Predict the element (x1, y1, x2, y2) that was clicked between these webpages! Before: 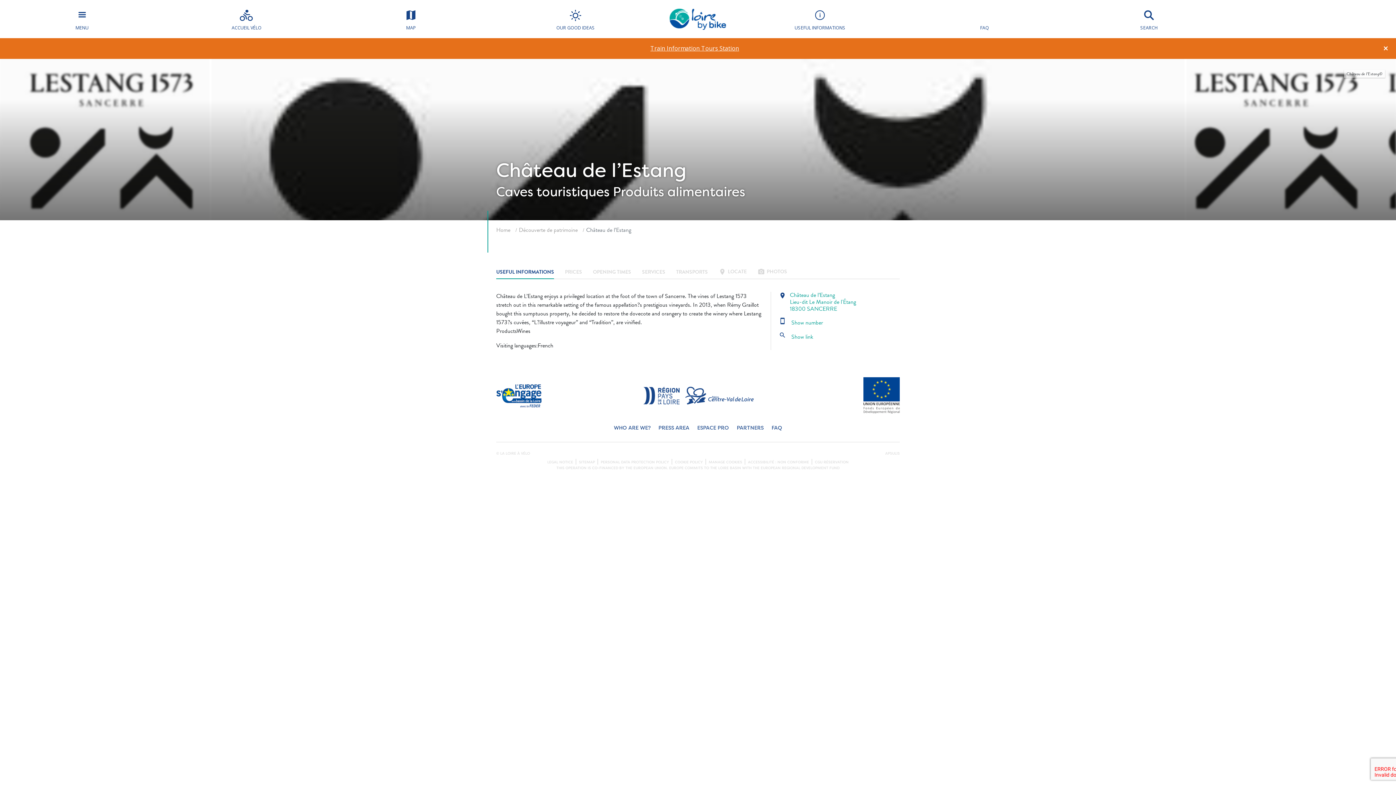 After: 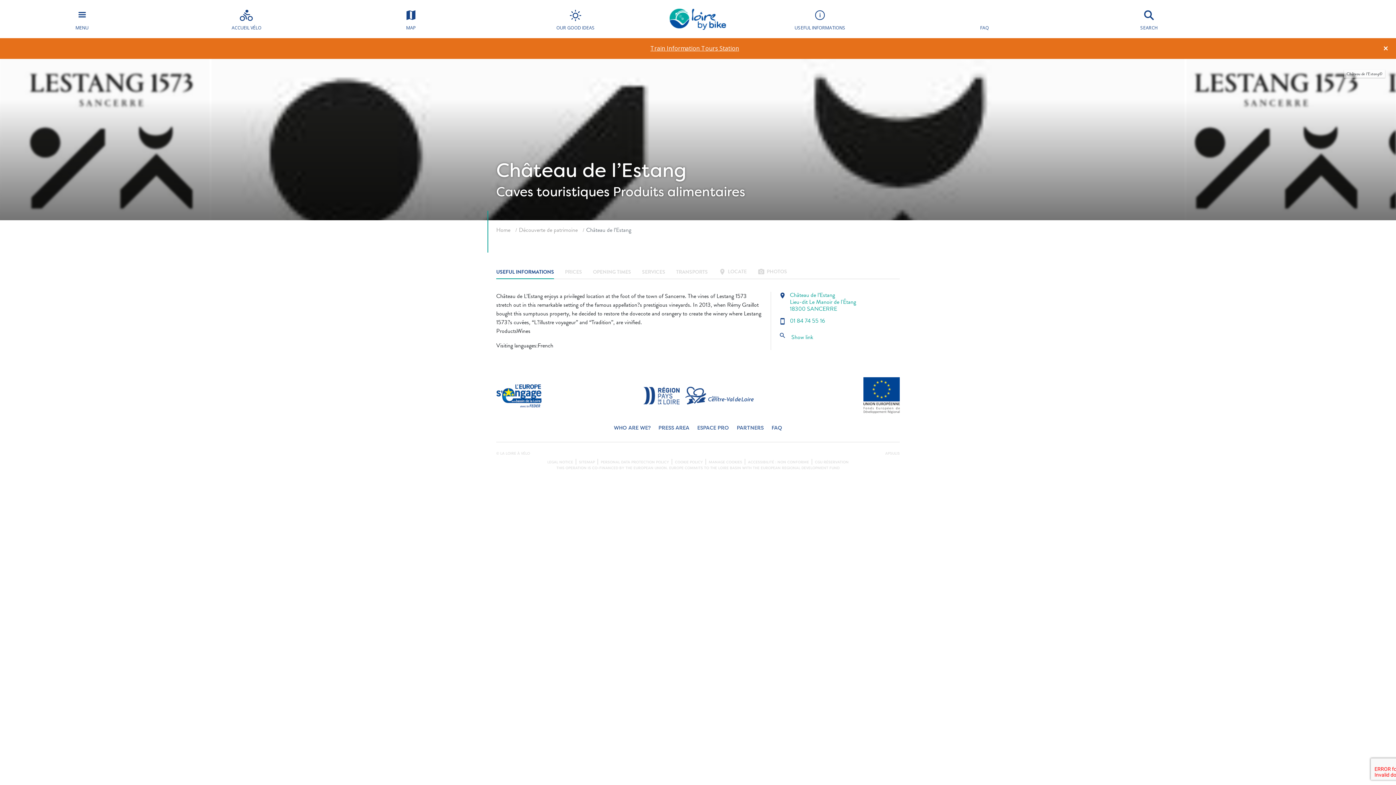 Action: label: smartphone Show number bbox: (779, 318, 823, 327)